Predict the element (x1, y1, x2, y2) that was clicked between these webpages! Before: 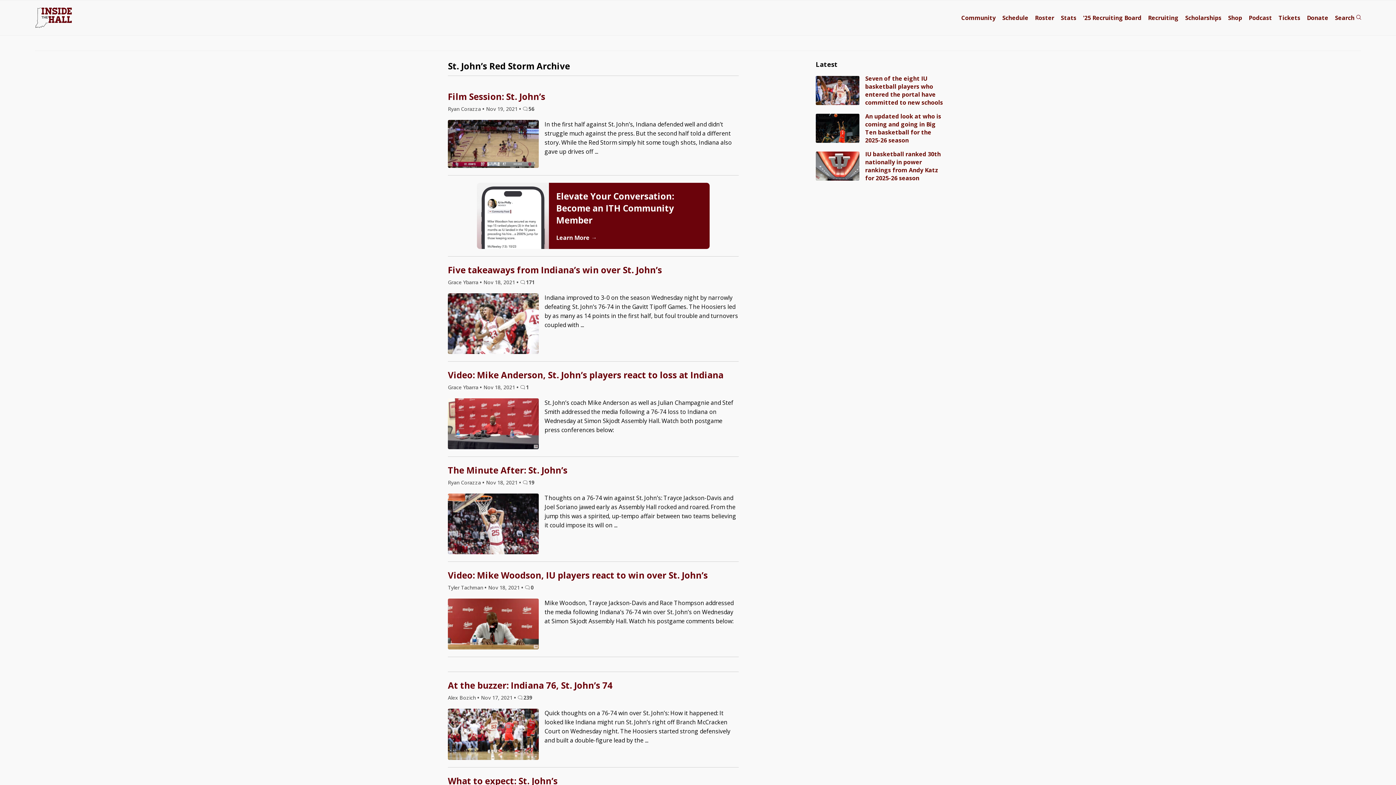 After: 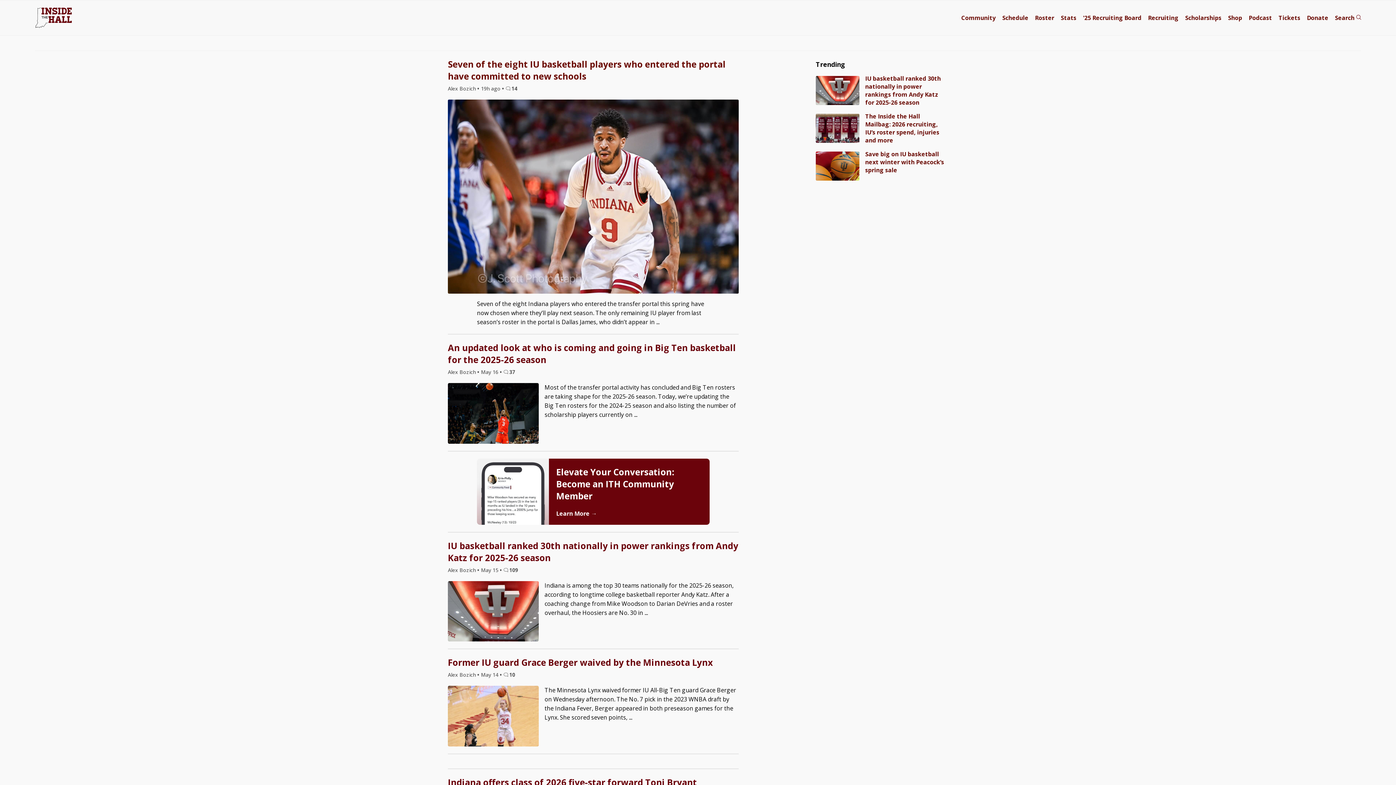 Action: bbox: (34, 7, 72, 28)